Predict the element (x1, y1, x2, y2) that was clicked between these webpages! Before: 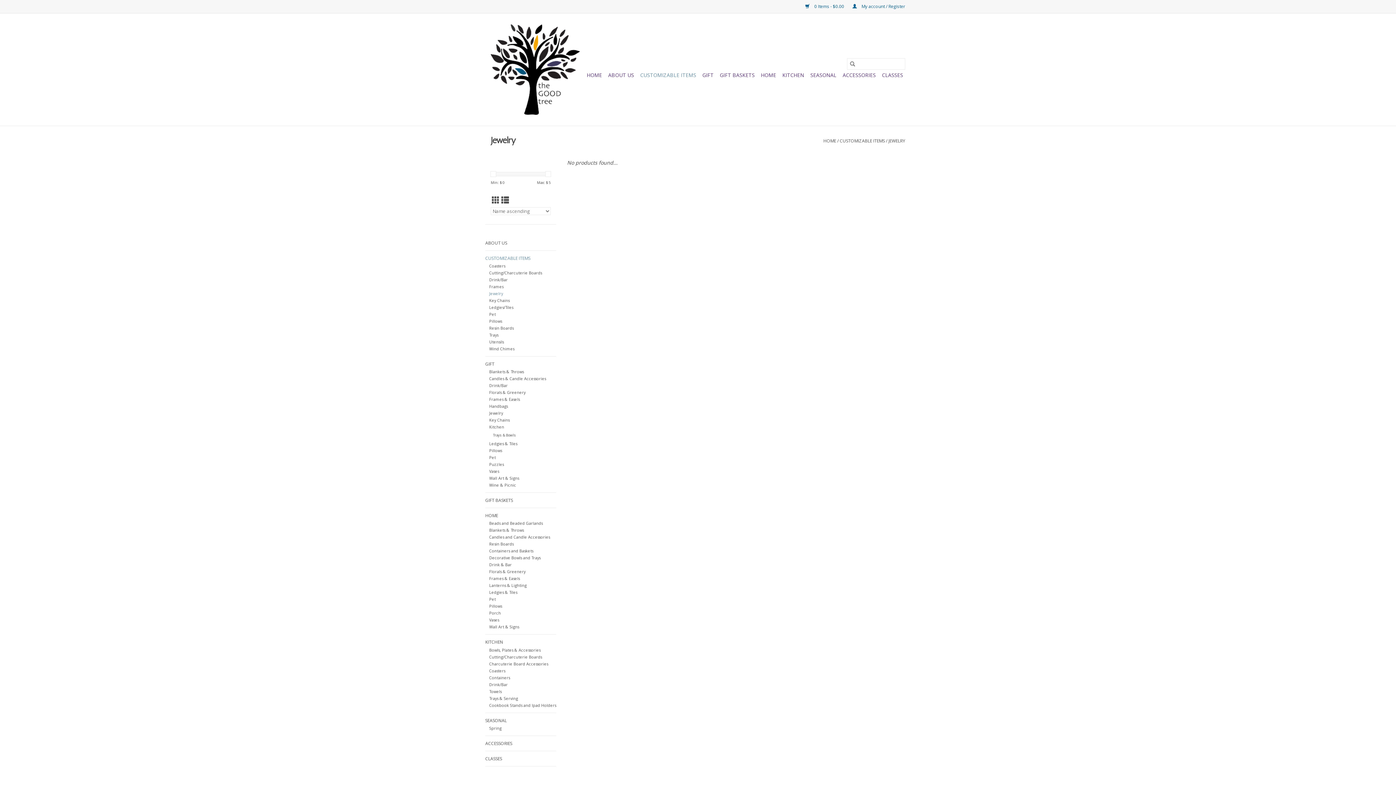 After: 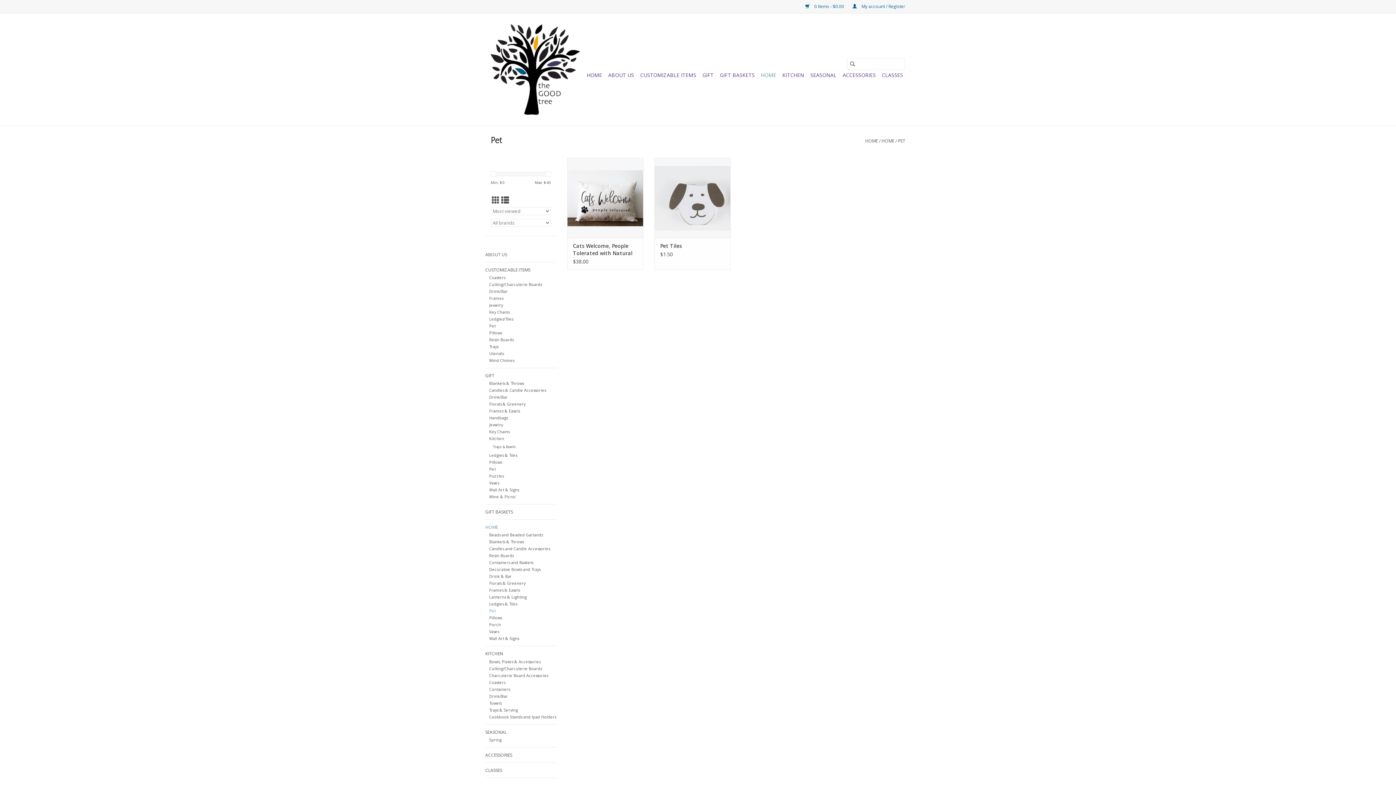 Action: bbox: (489, 596, 495, 602) label: Pet